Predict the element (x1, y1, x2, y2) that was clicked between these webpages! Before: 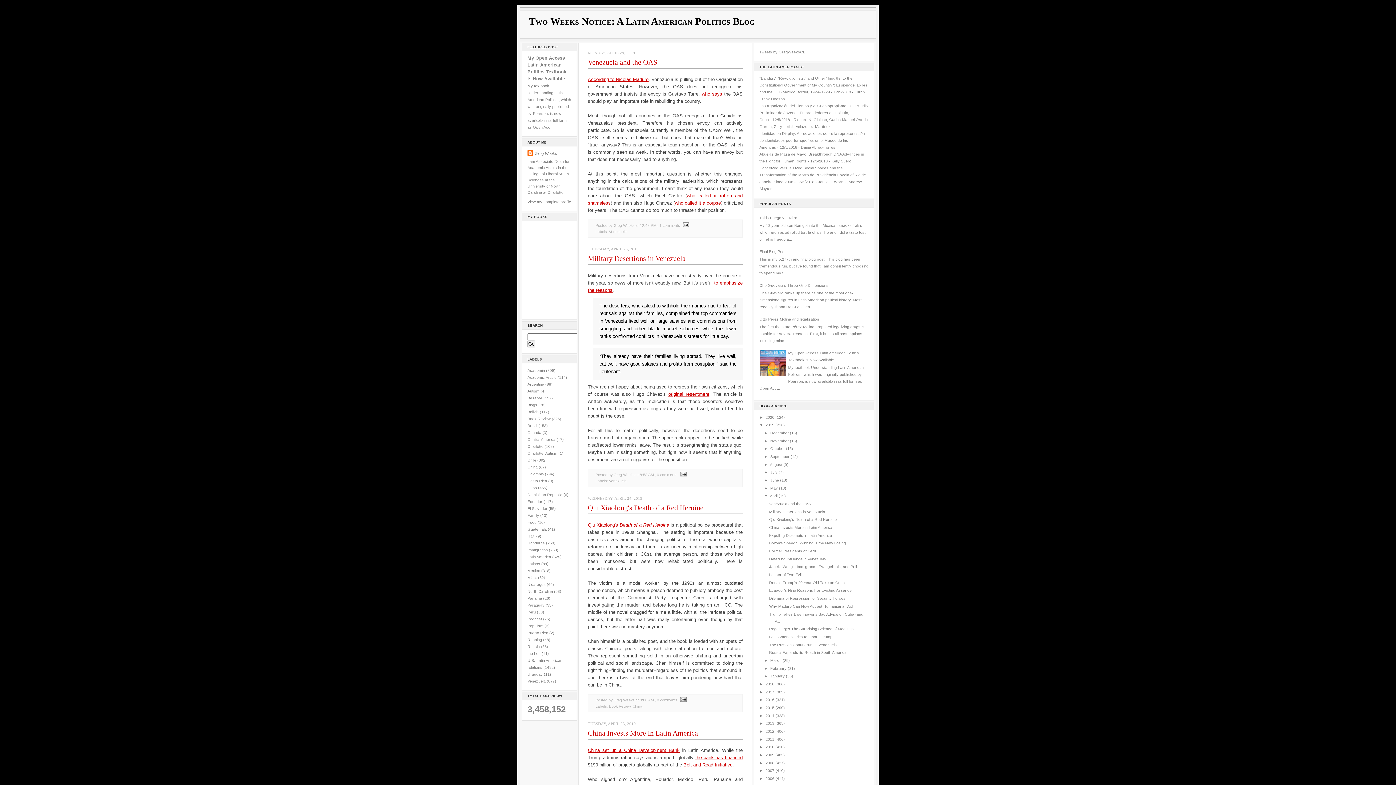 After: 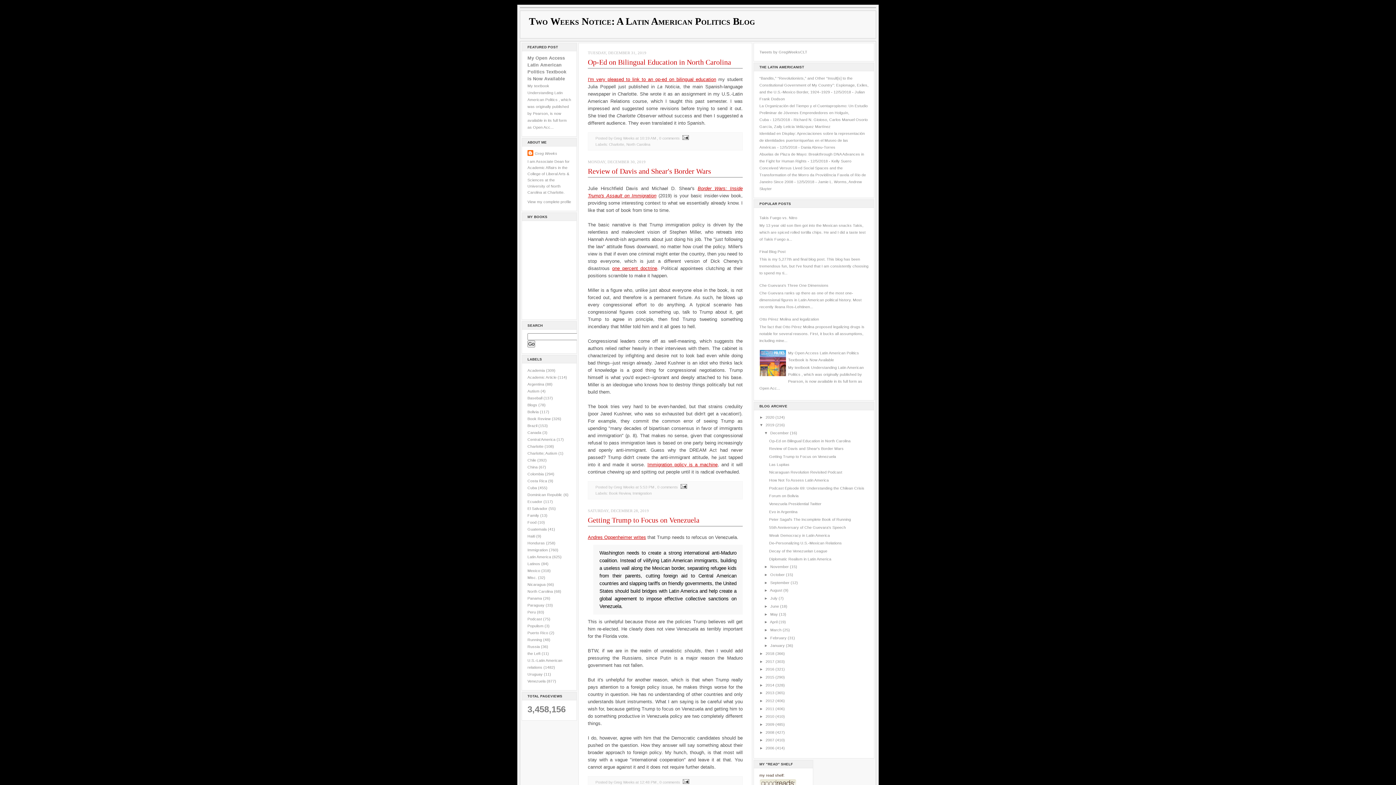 Action: bbox: (770, 430, 790, 435) label: December 